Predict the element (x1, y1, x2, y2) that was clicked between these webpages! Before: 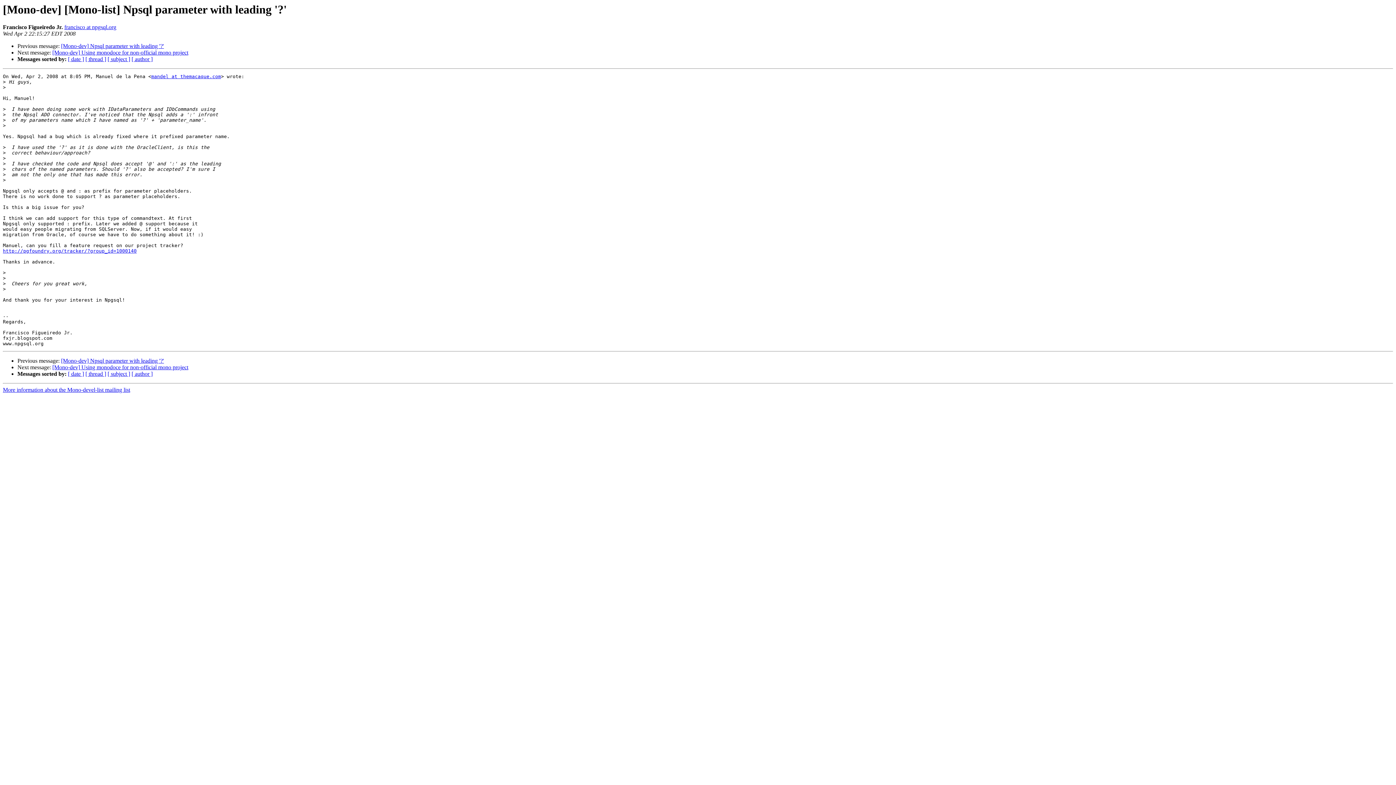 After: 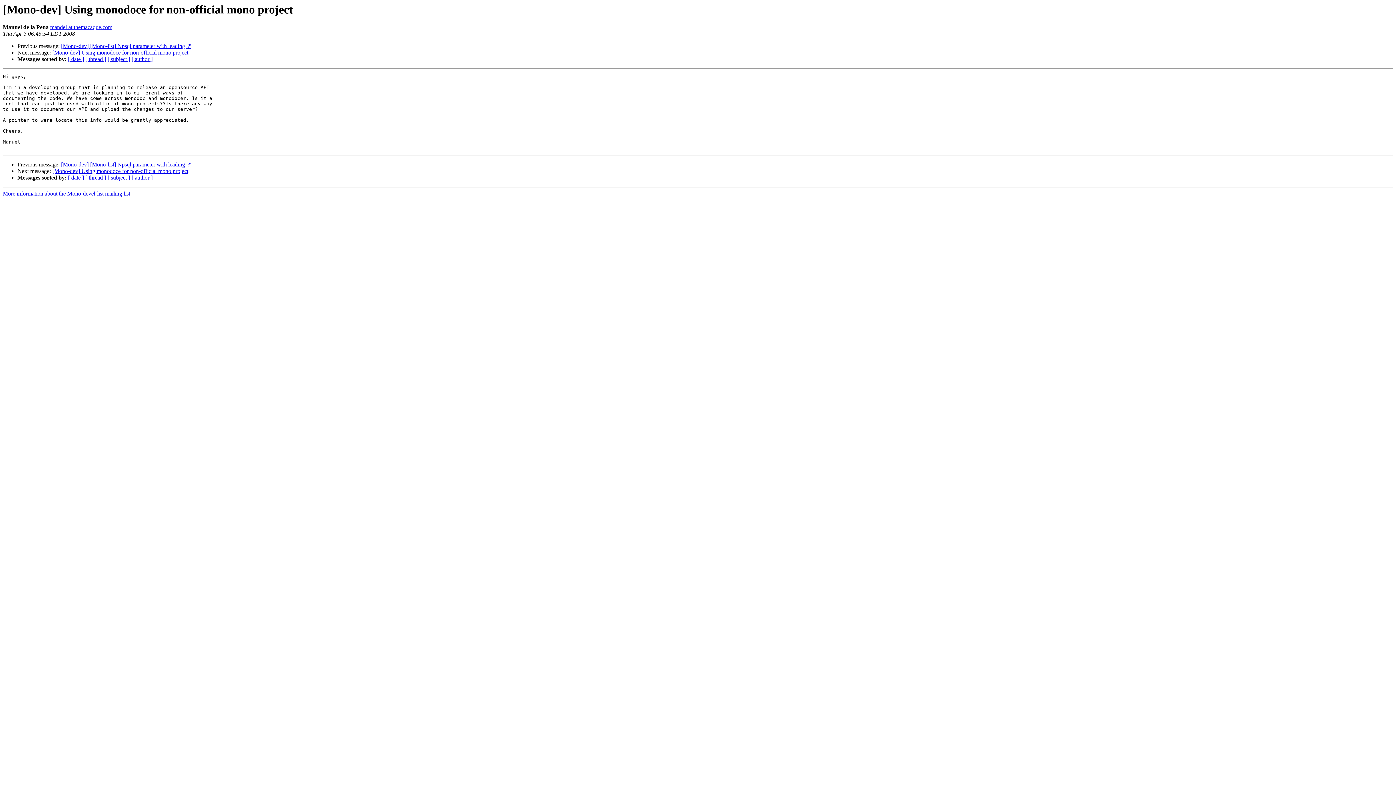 Action: bbox: (52, 49, 188, 55) label: [Mono-dev] Using monodoce for non-official mono project